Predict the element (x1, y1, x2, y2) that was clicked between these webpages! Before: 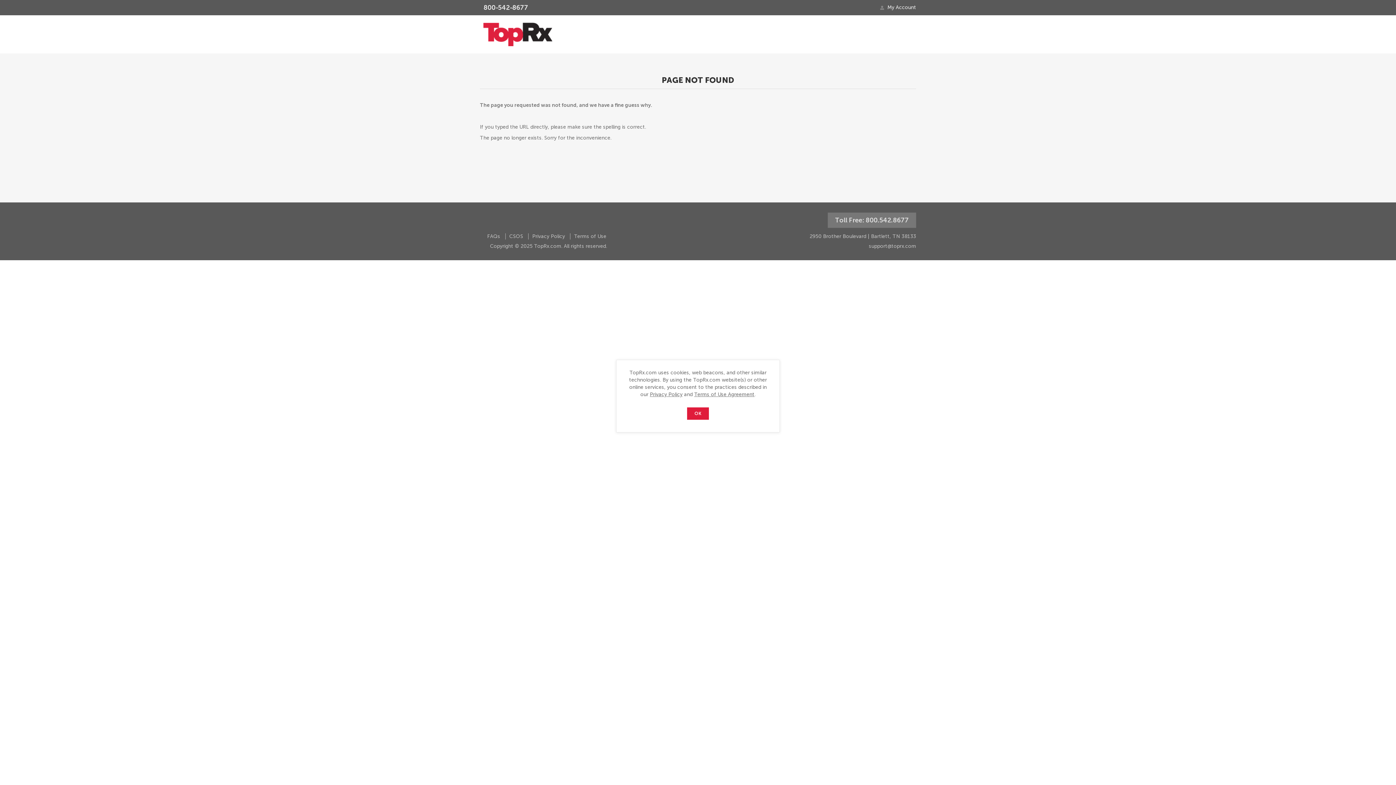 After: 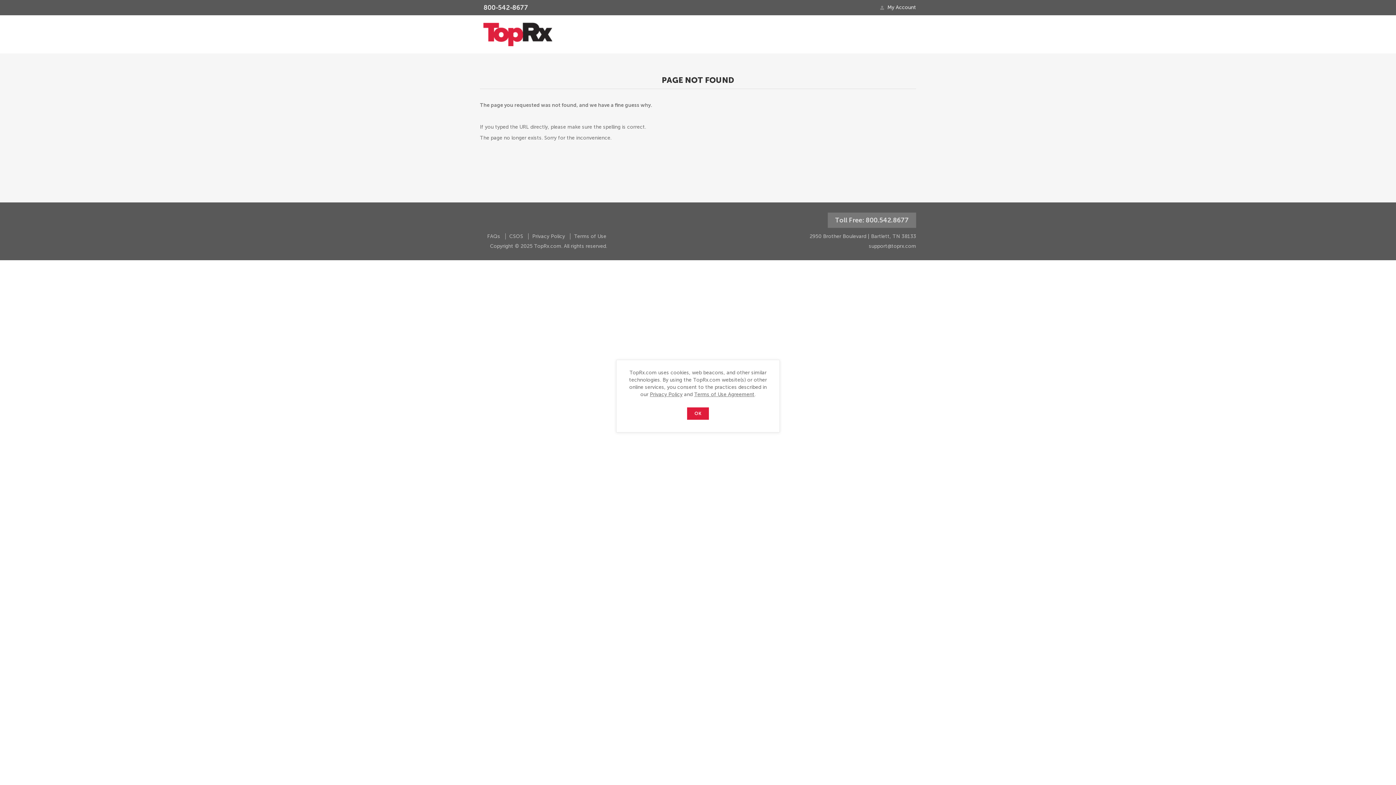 Action: label: Privacy Policy bbox: (650, 391, 682, 397)